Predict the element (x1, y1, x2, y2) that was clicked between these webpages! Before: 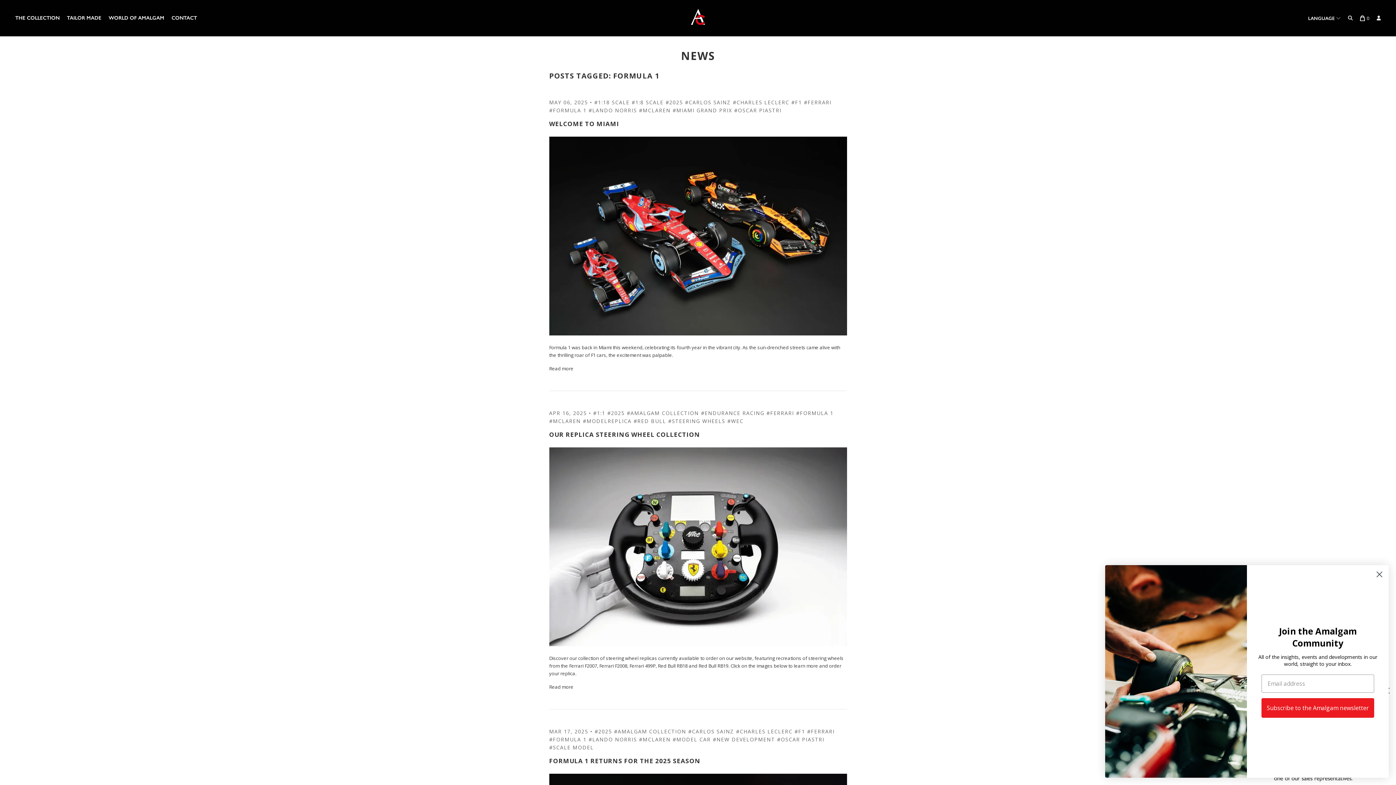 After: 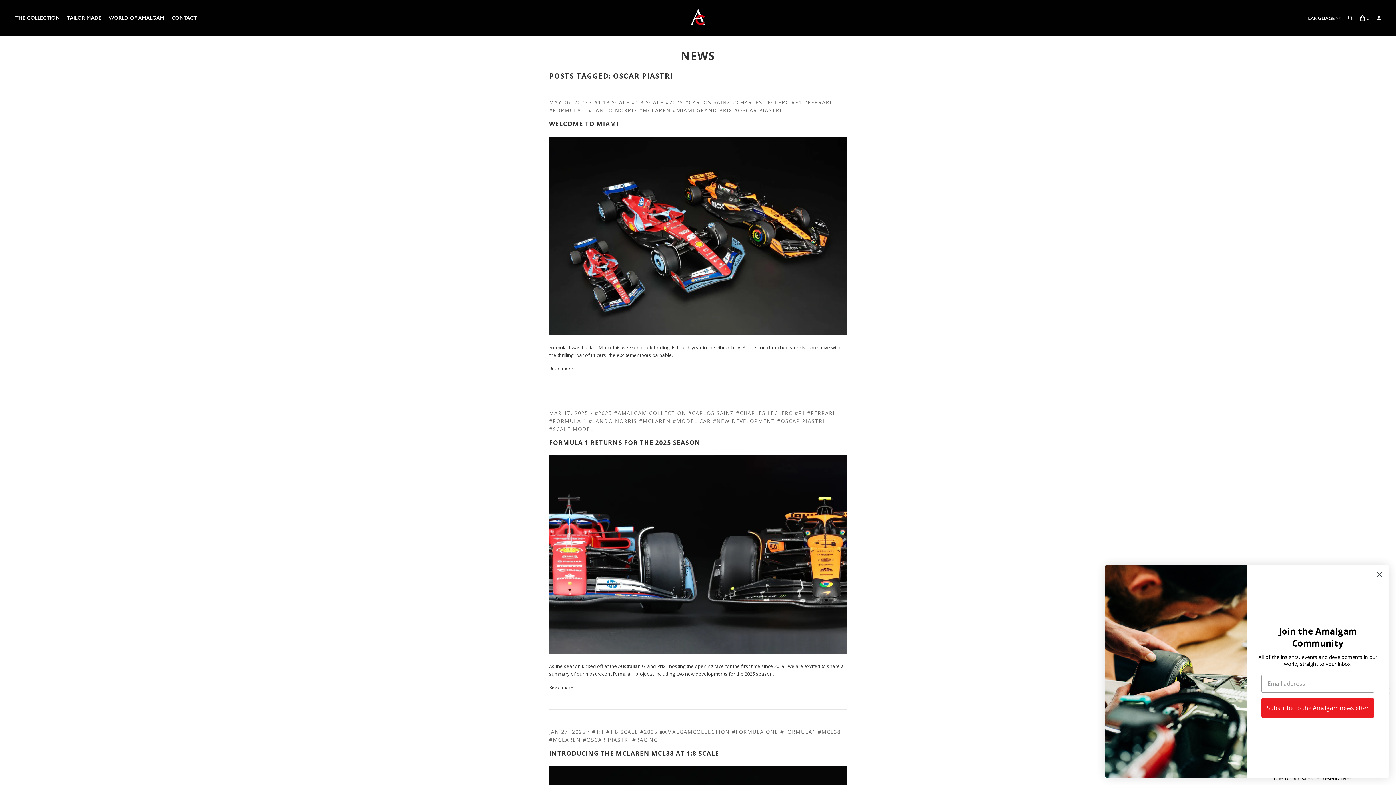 Action: label: #OSCAR PIASTRI bbox: (734, 107, 781, 113)